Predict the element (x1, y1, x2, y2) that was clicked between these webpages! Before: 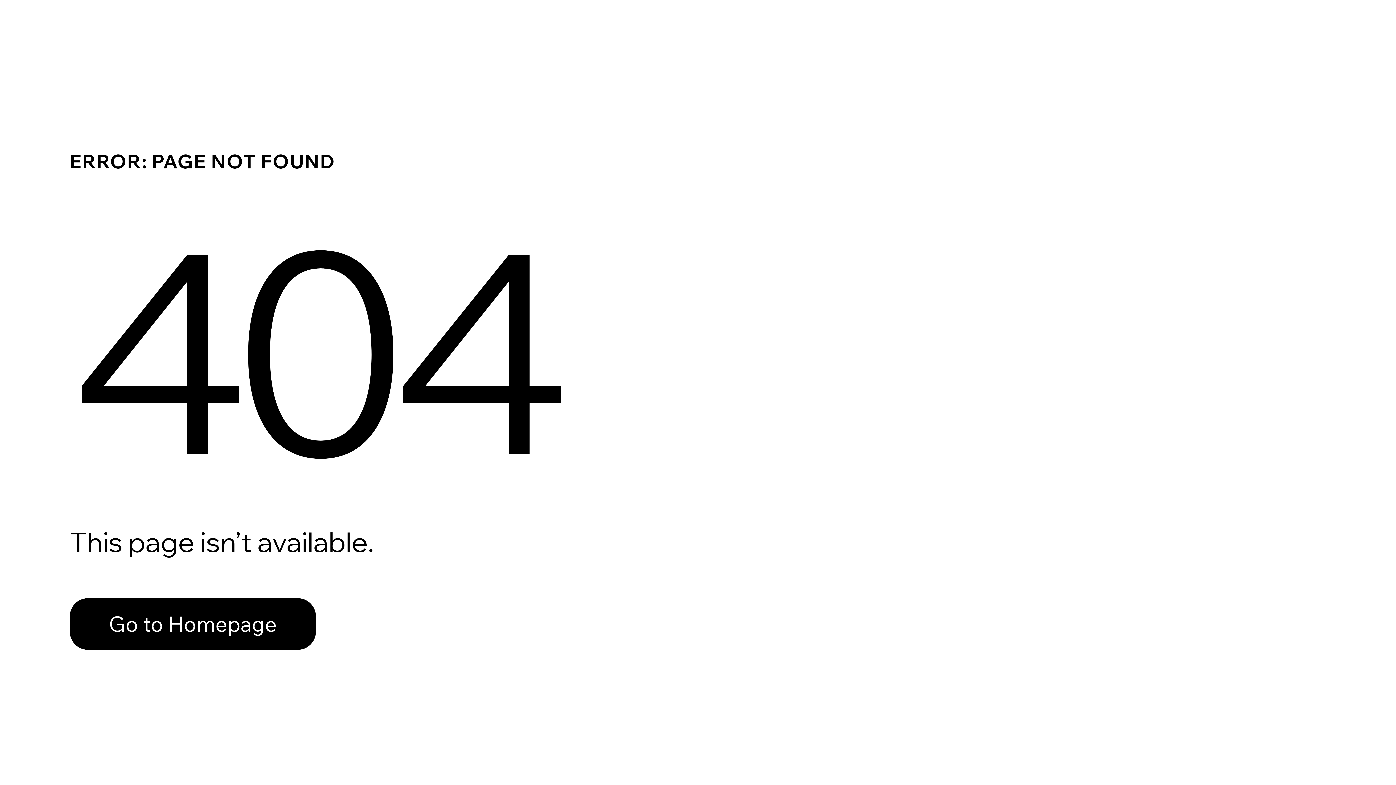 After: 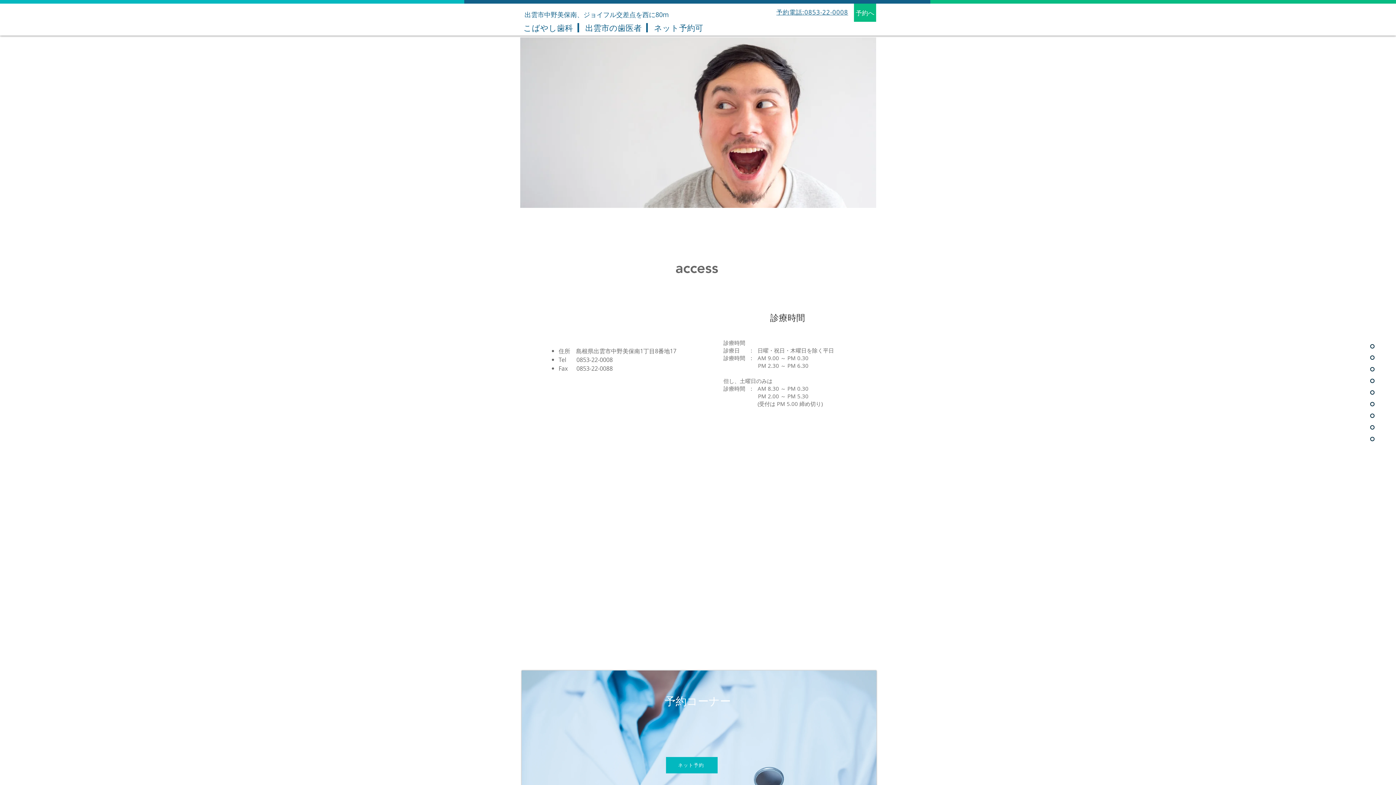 Action: bbox: (69, 582, 768, 659) label: Go to Homepage